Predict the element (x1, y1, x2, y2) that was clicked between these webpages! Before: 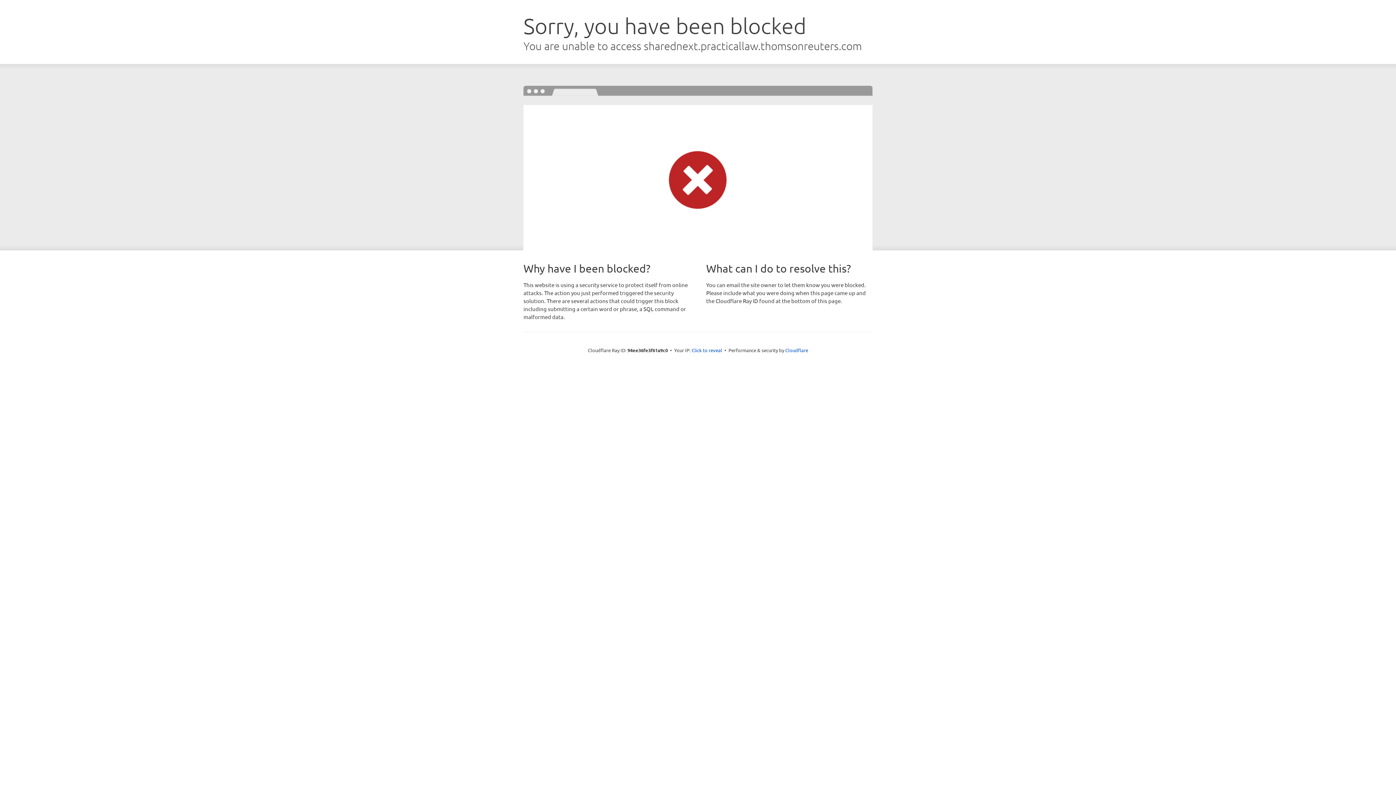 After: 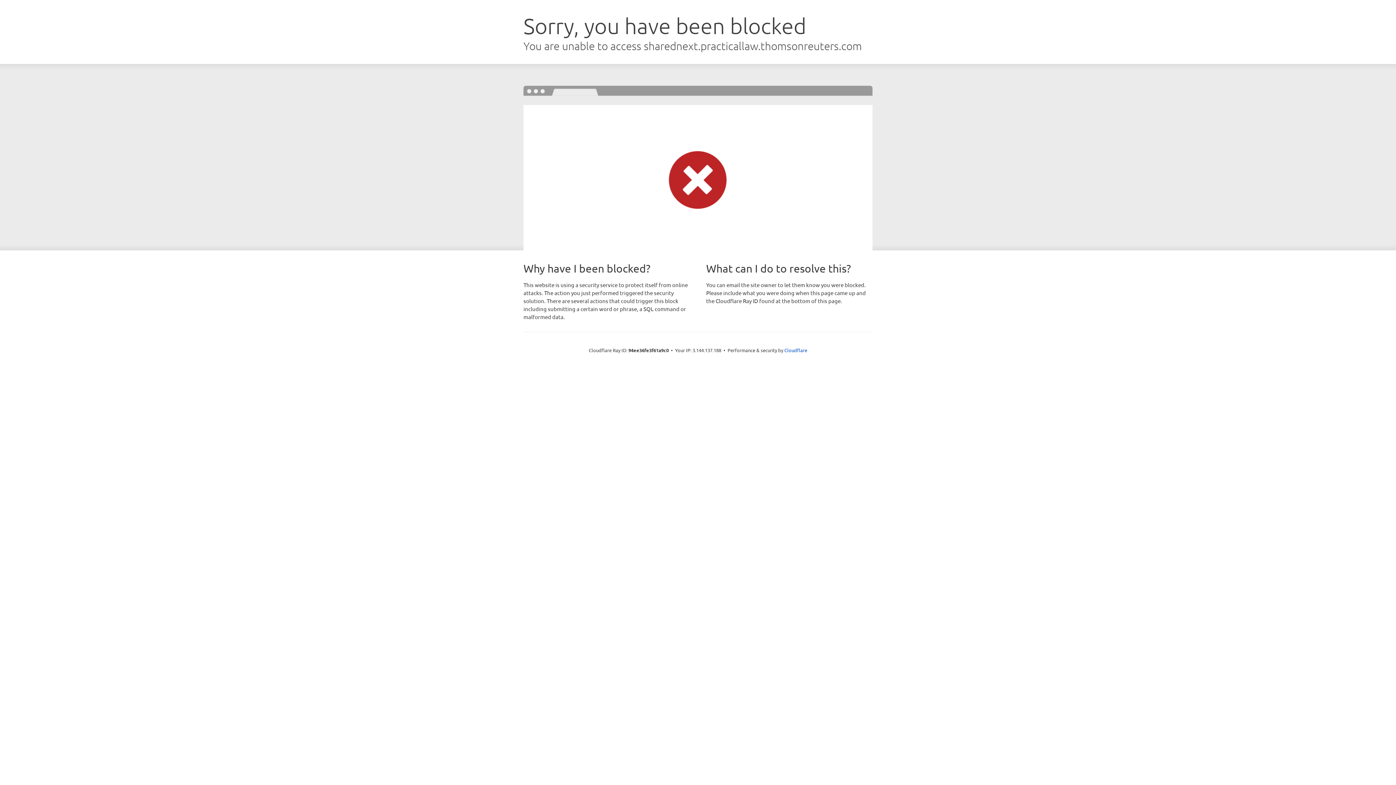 Action: bbox: (691, 346, 722, 353) label: Click to reveal